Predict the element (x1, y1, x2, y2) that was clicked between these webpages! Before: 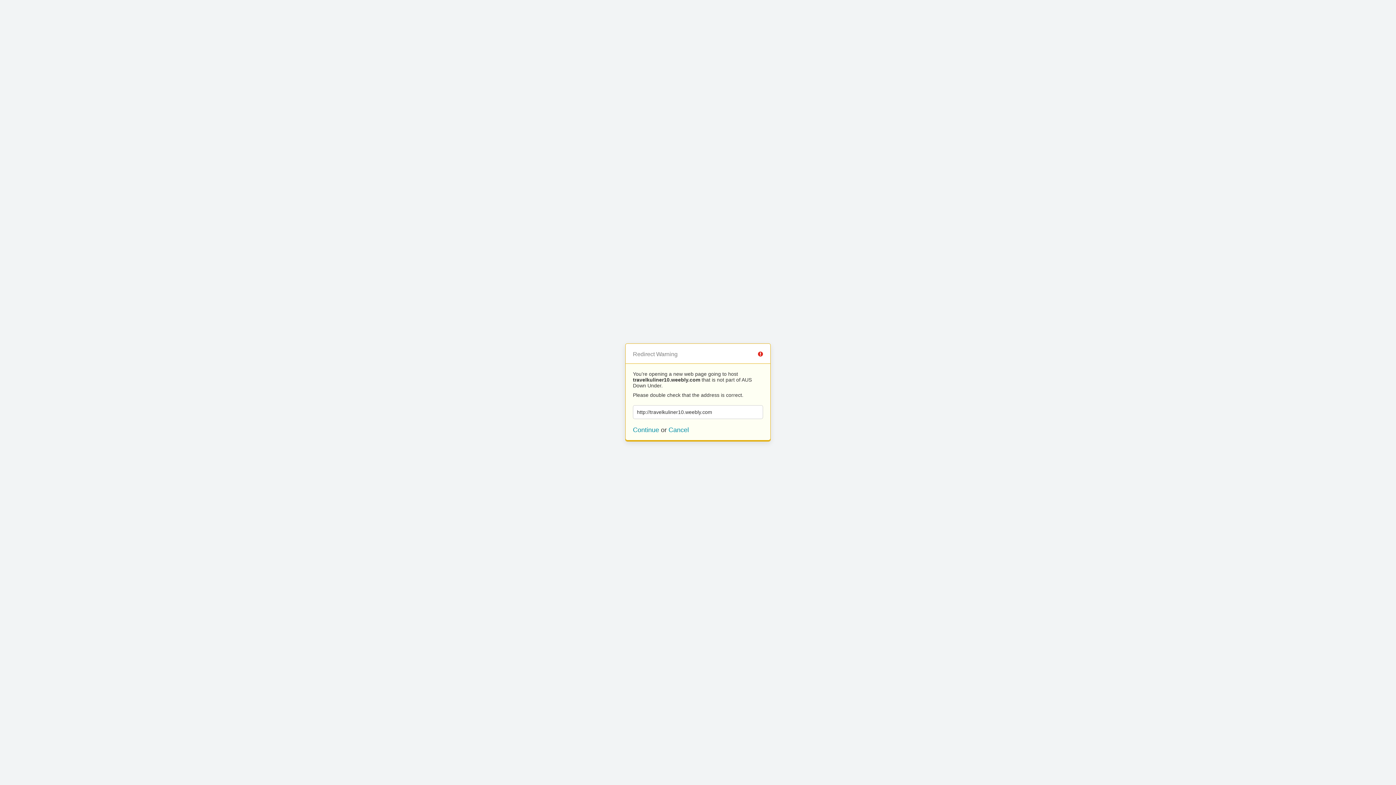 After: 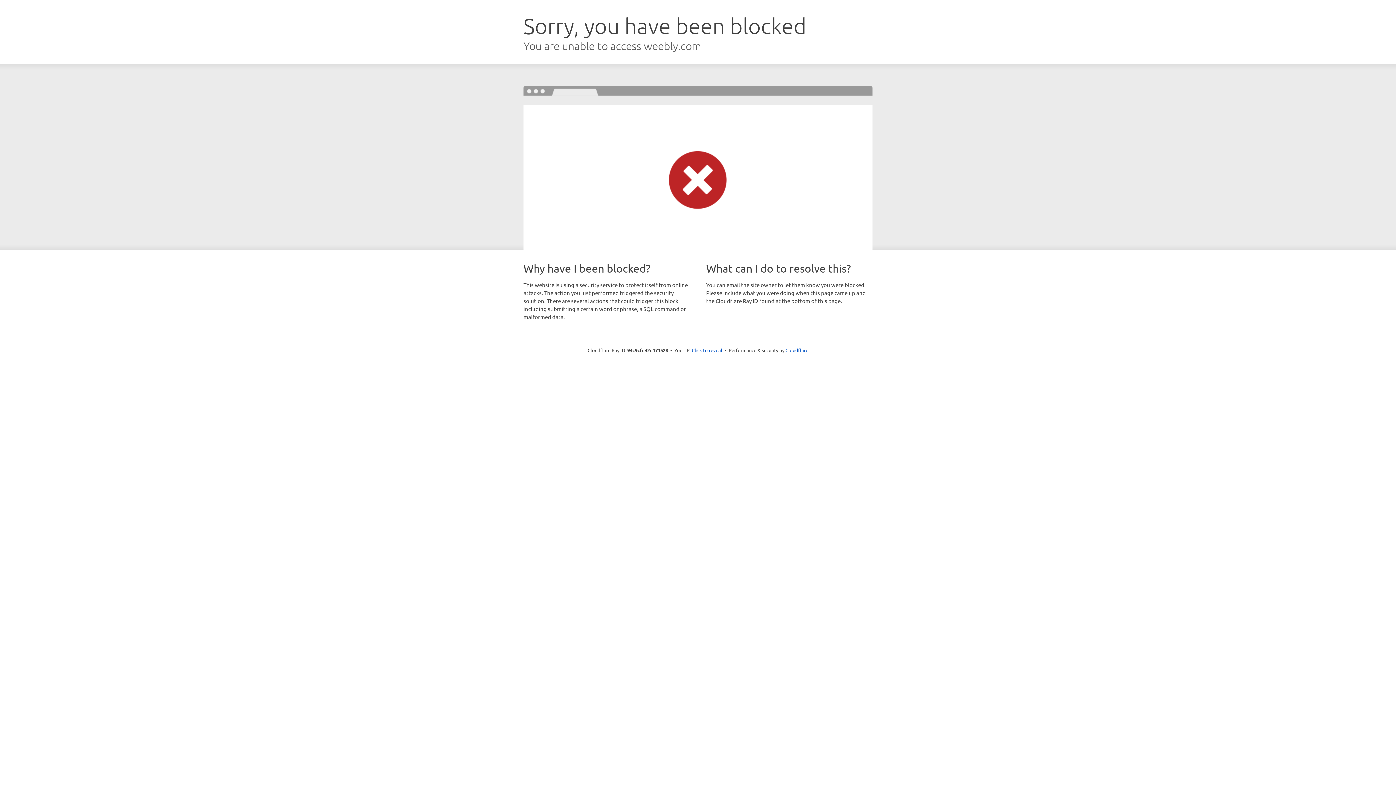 Action: label: Continue bbox: (633, 426, 659, 433)